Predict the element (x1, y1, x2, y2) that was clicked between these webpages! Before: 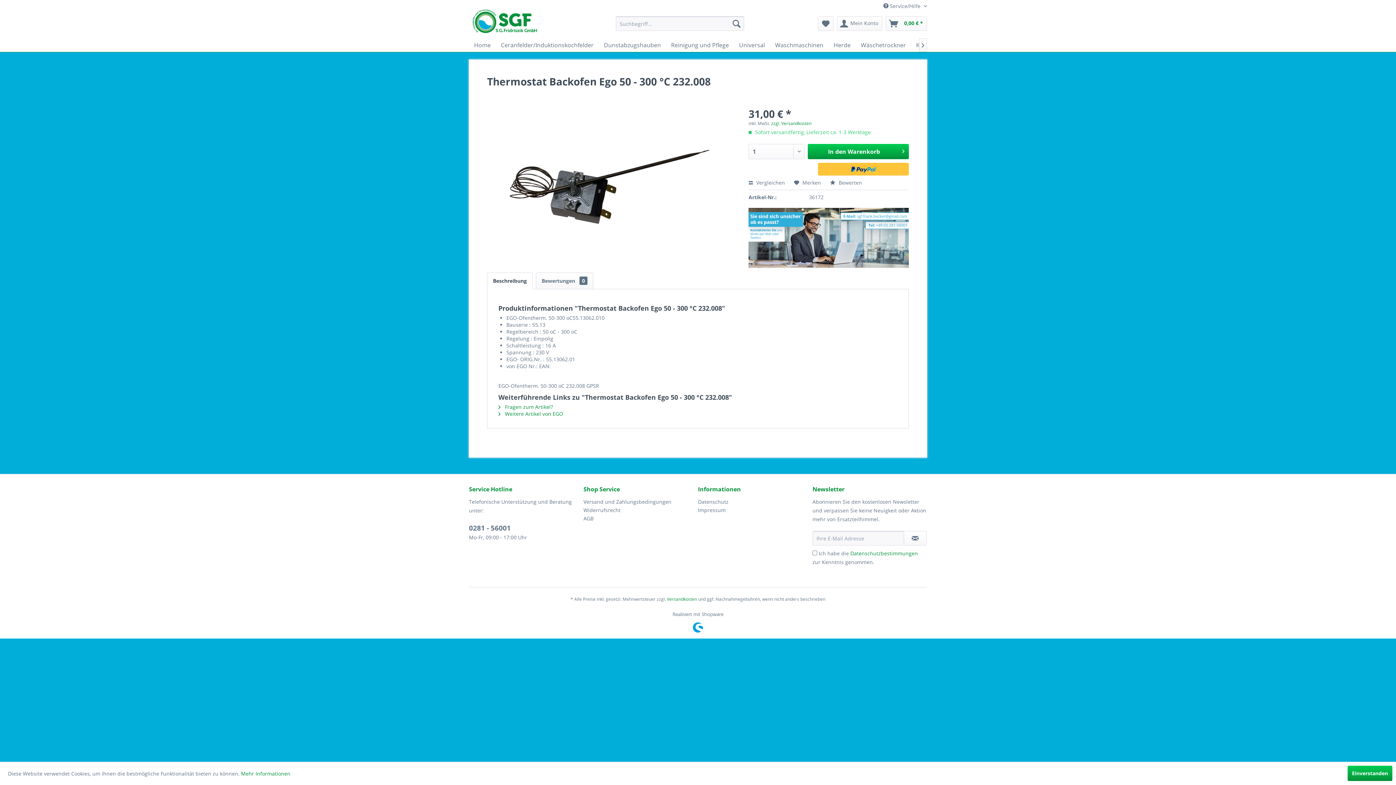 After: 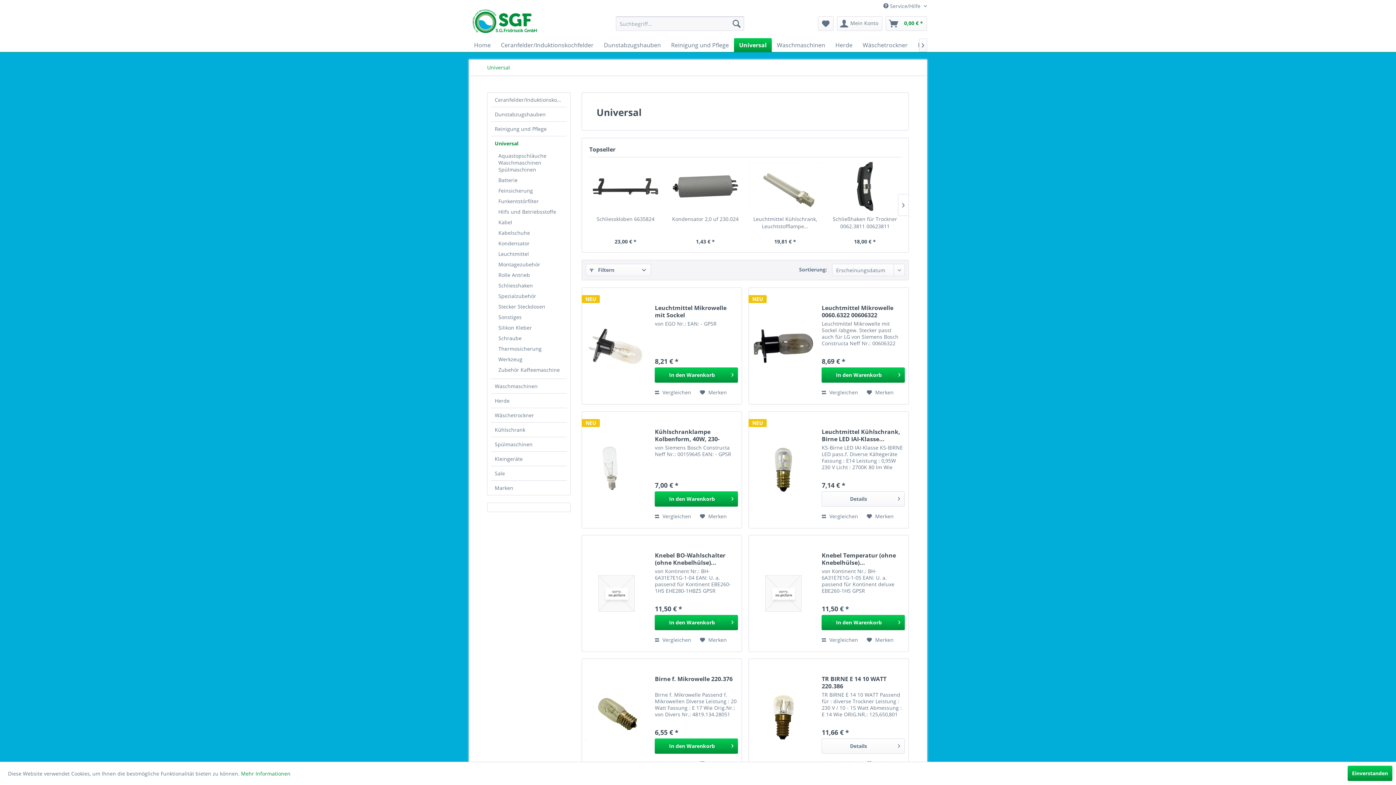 Action: bbox: (734, 38, 770, 52) label: Universal